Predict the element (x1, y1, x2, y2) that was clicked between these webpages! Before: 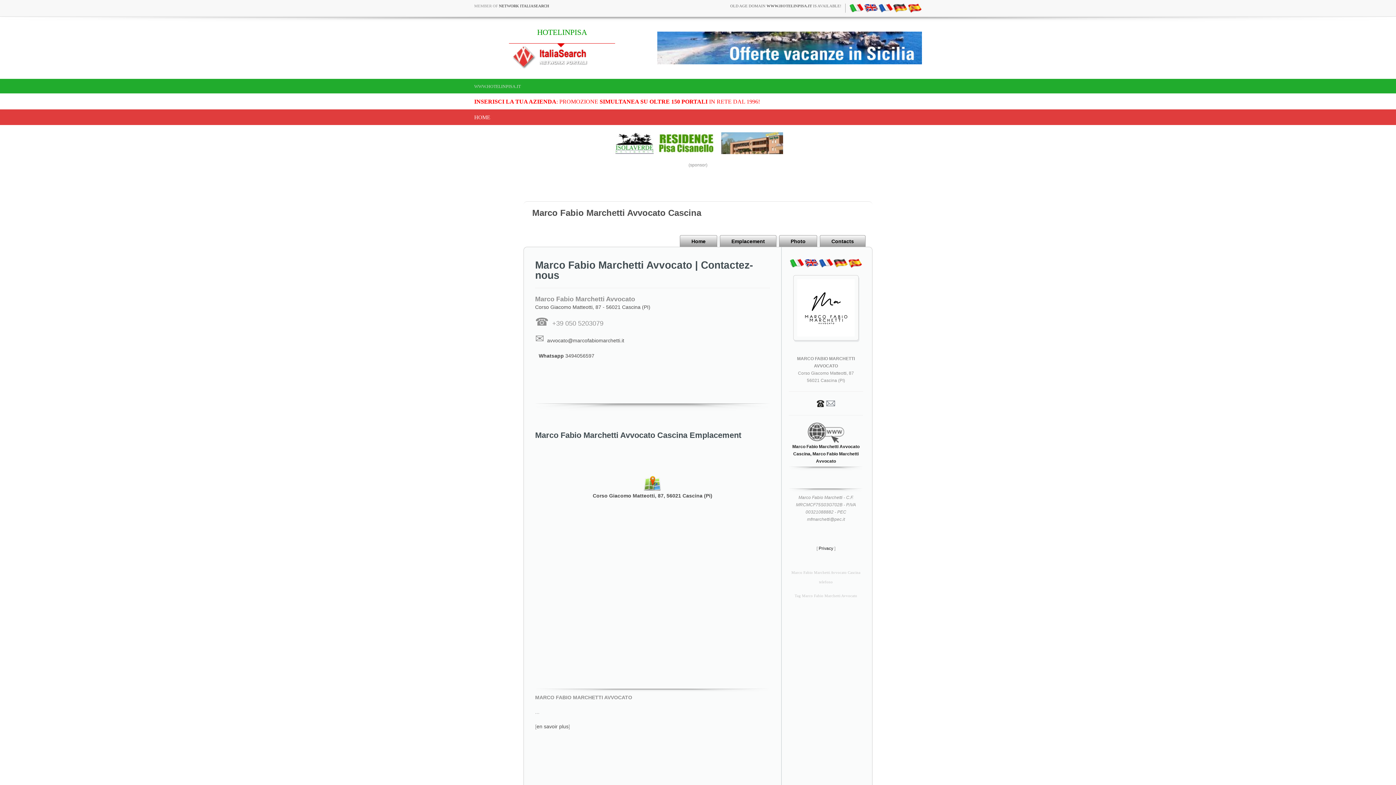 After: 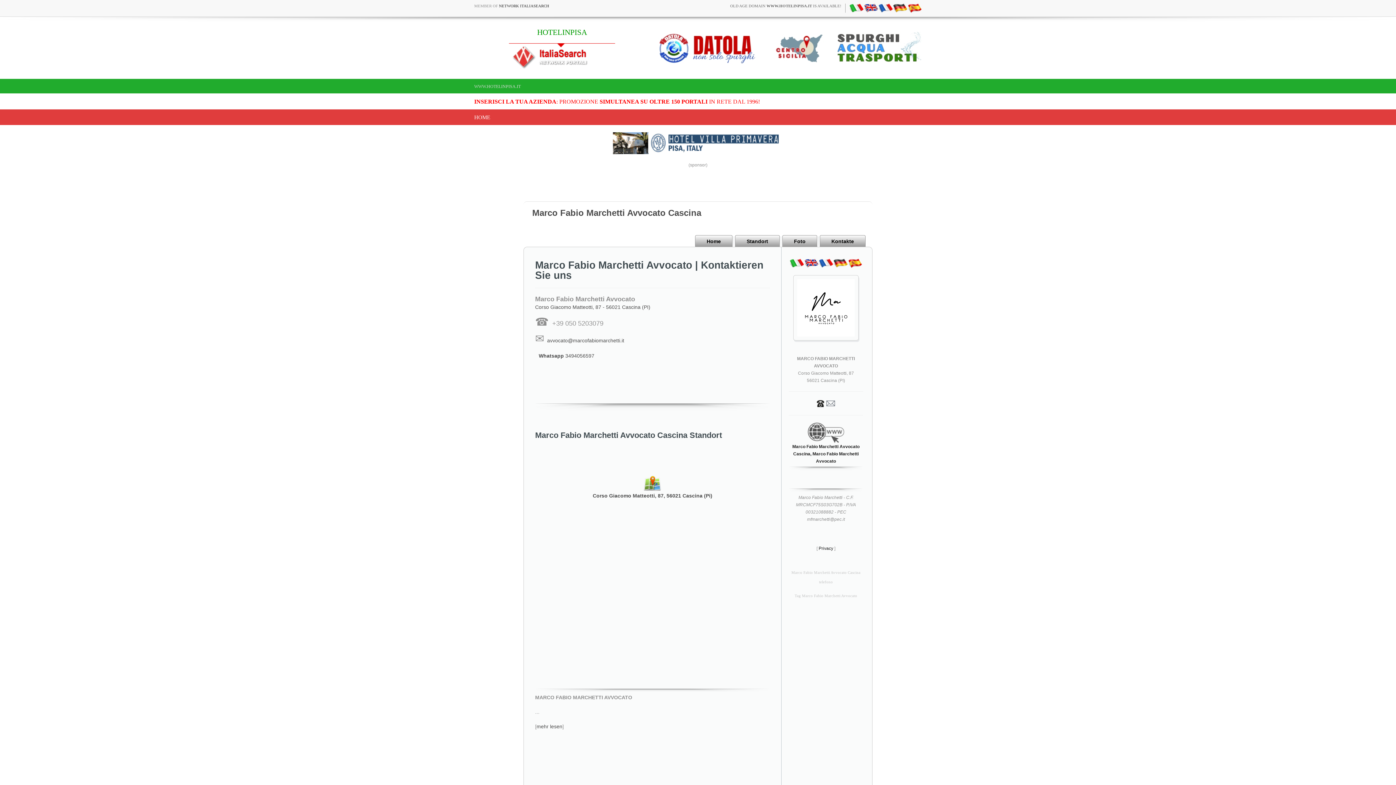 Action: bbox: (833, 260, 848, 265)